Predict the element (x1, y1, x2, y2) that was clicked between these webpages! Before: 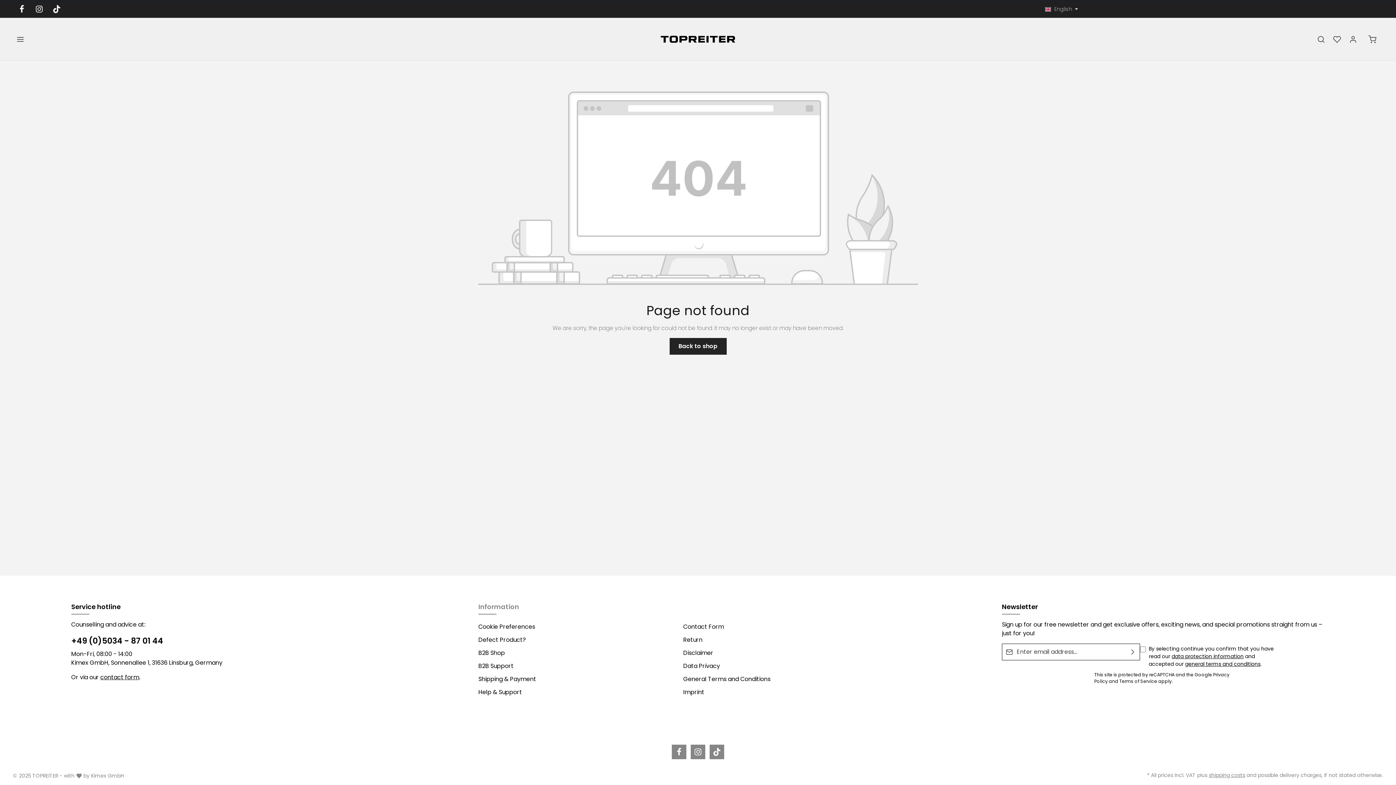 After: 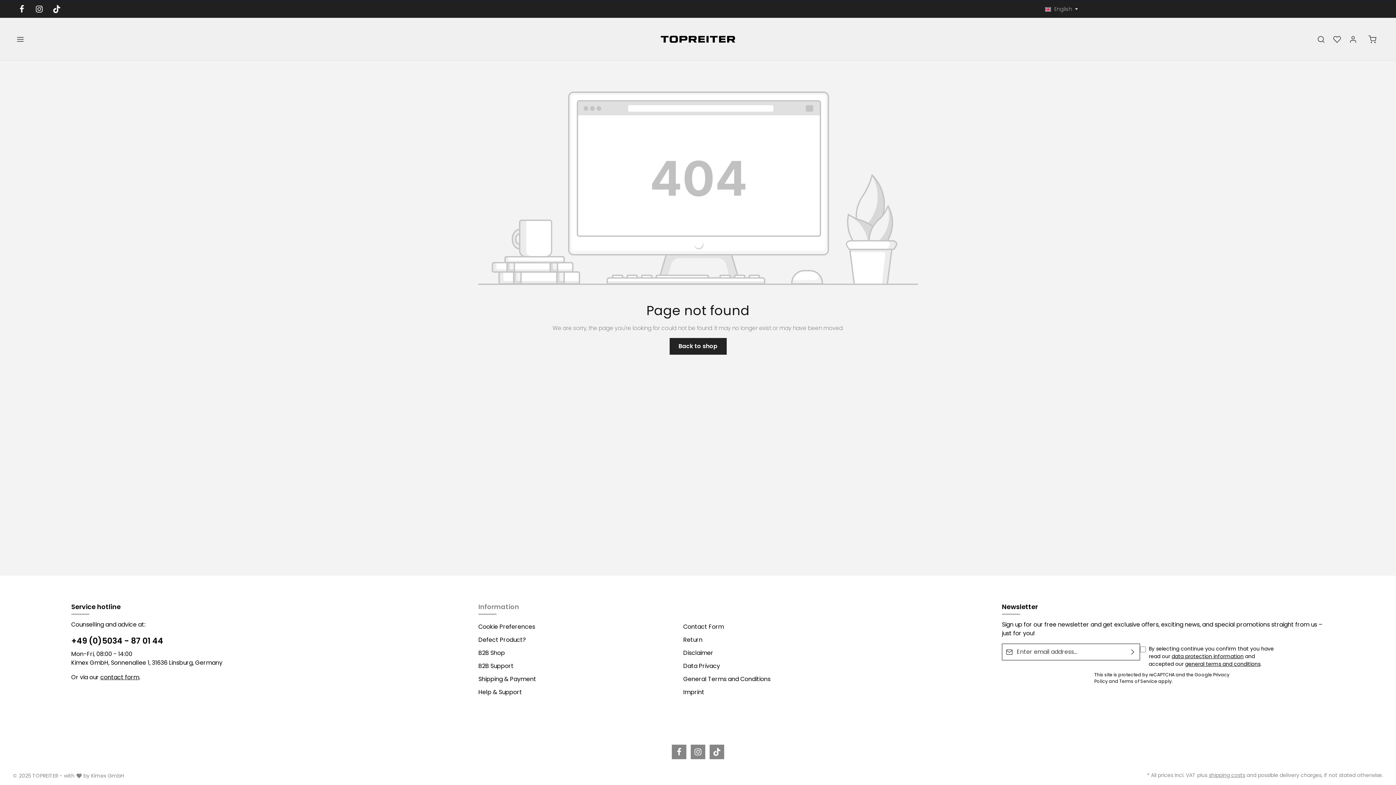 Action: bbox: (32, 1, 46, 16) label: Instagram